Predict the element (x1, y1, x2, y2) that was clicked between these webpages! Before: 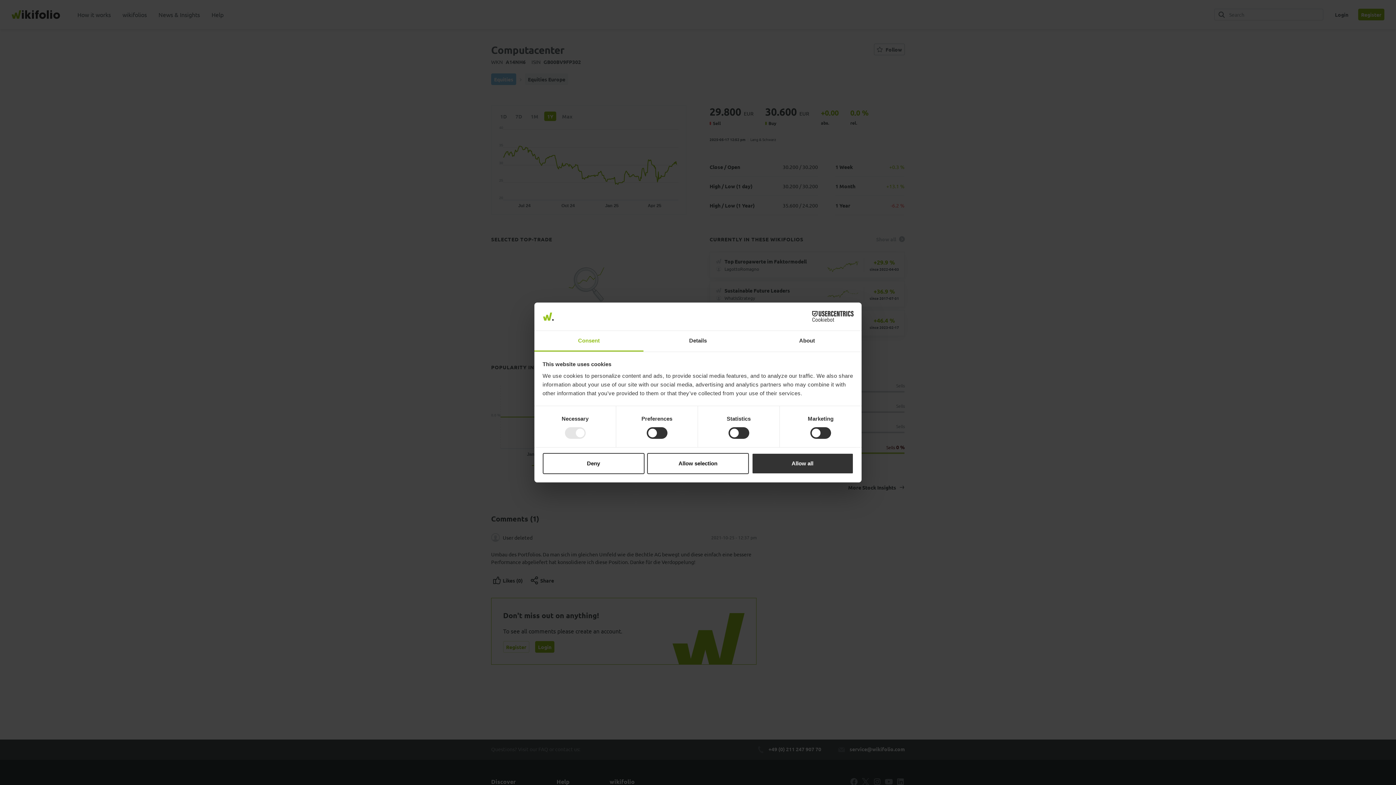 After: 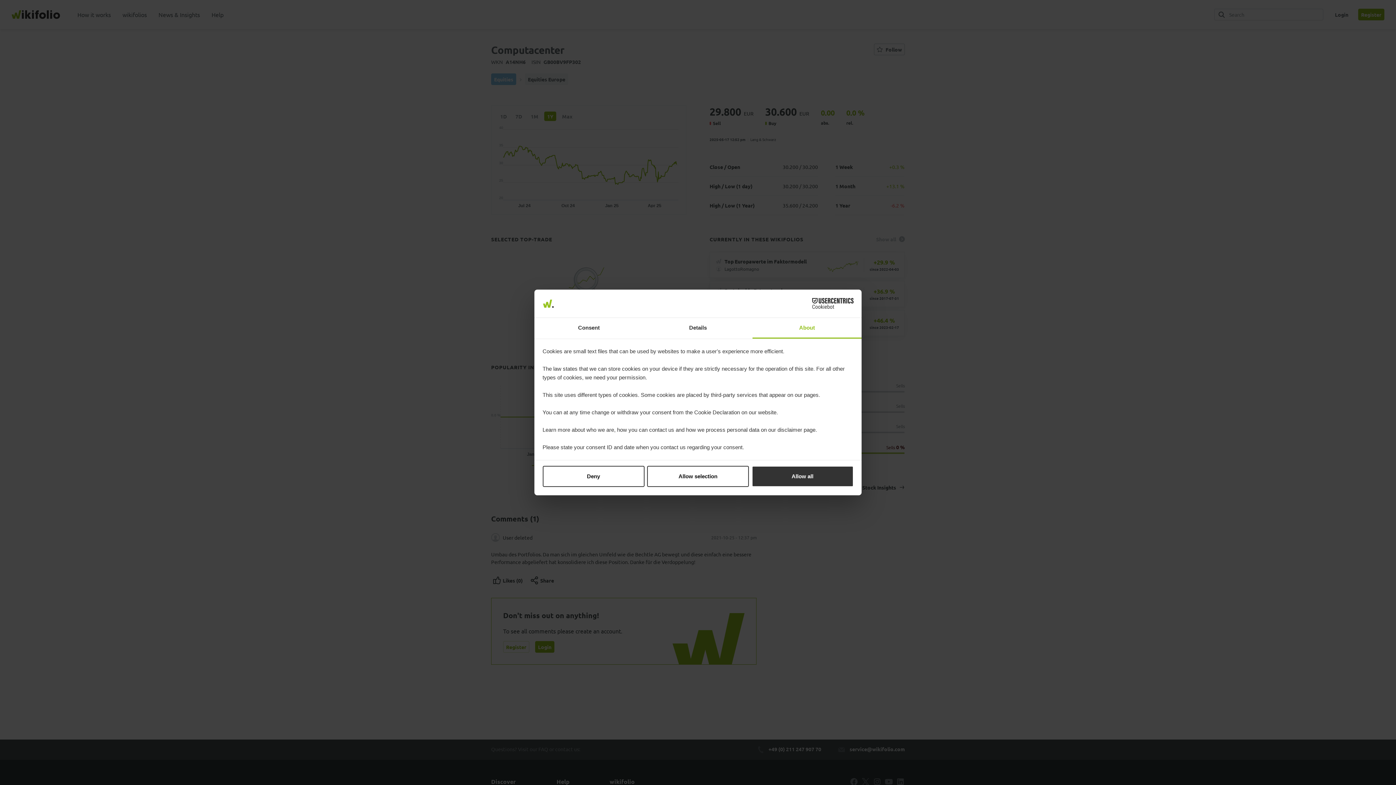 Action: label: About bbox: (752, 331, 861, 351)